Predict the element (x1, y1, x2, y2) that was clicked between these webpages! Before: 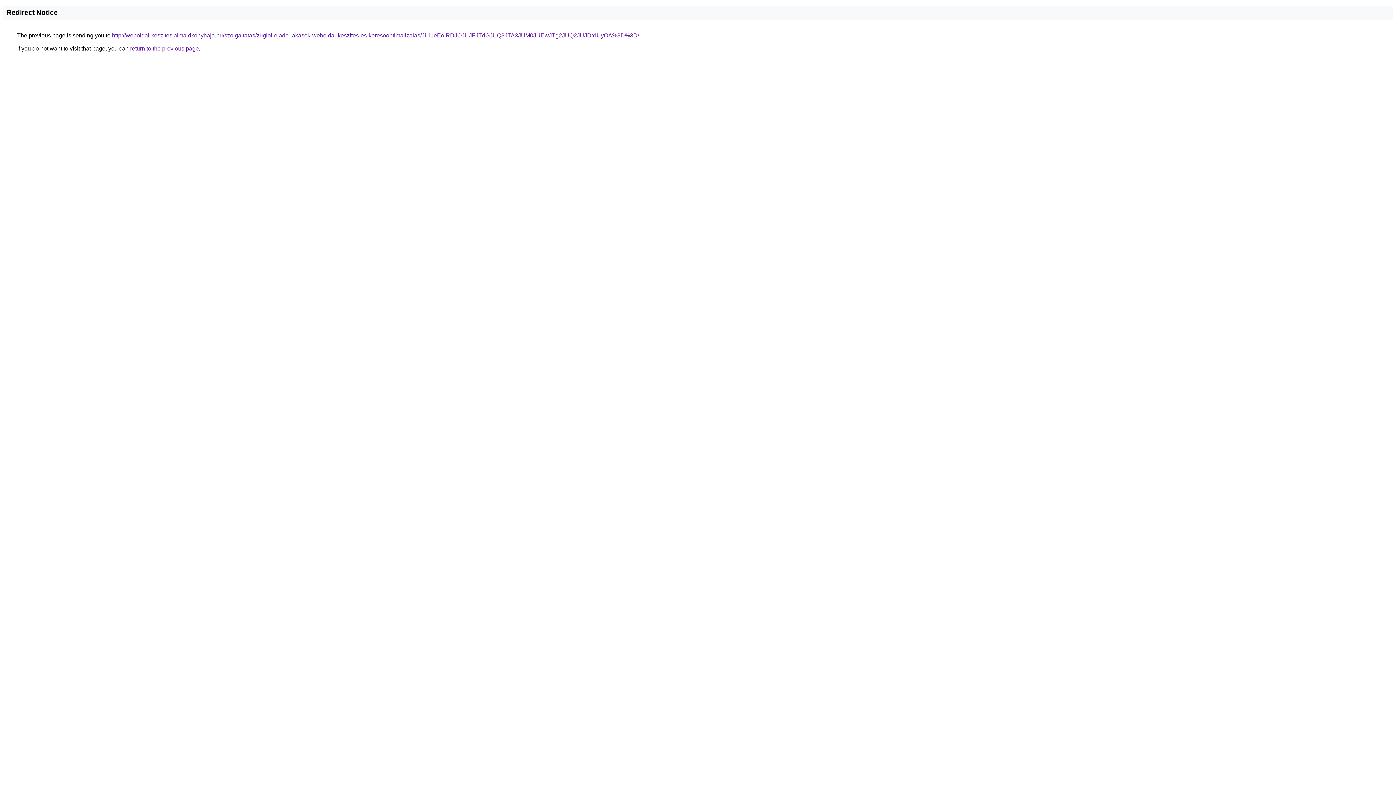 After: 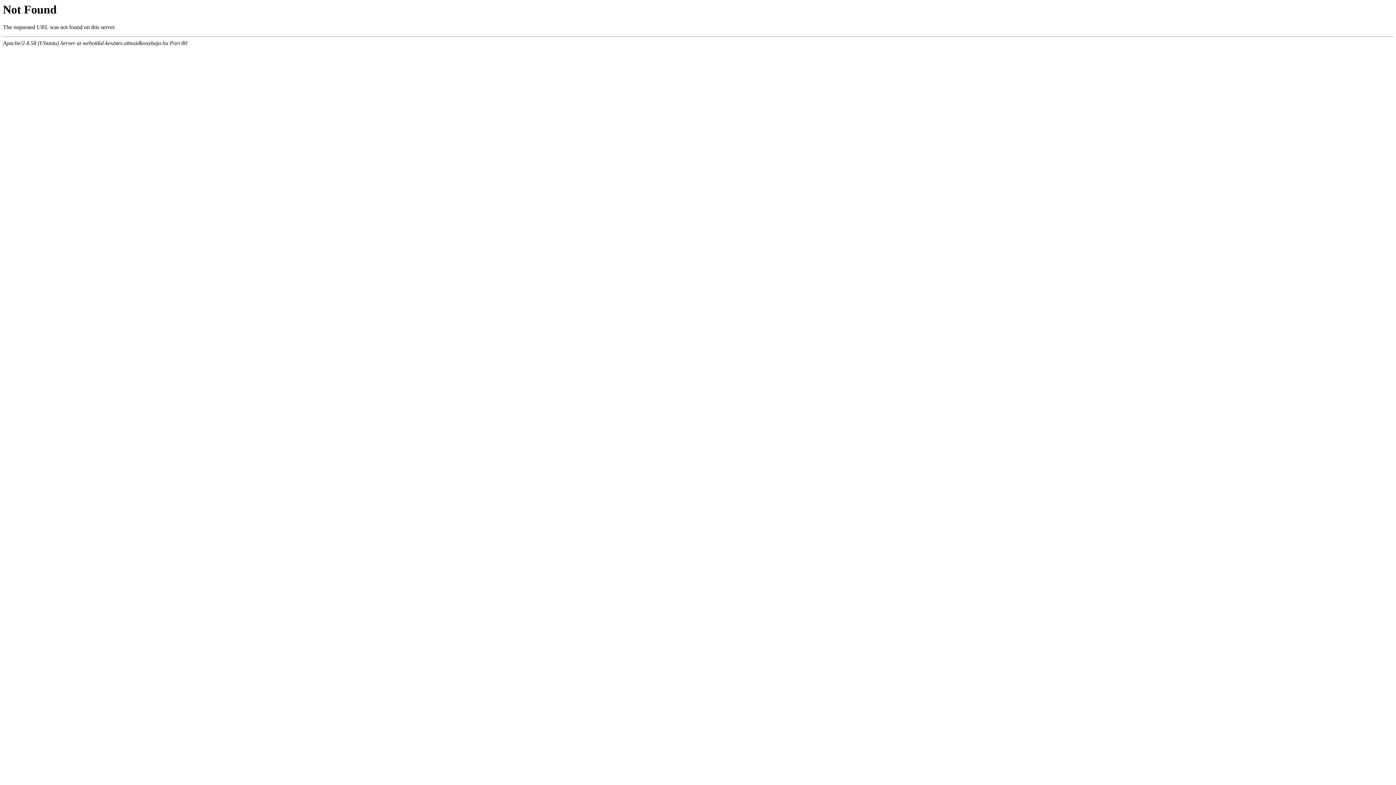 Action: label: http://weboldal-keszites.almaidkonyhaja.hu/szolgaltatas/zugloi-elado-lakasok-weboldal-keszites-es-keresooptimalizalas/JUI1eEolRDJOJUJFJTdGJUQ3JTA3JUM0JUEwJTg2JUQ2JUJDYiUyOA%3D%3D/ bbox: (112, 32, 639, 38)